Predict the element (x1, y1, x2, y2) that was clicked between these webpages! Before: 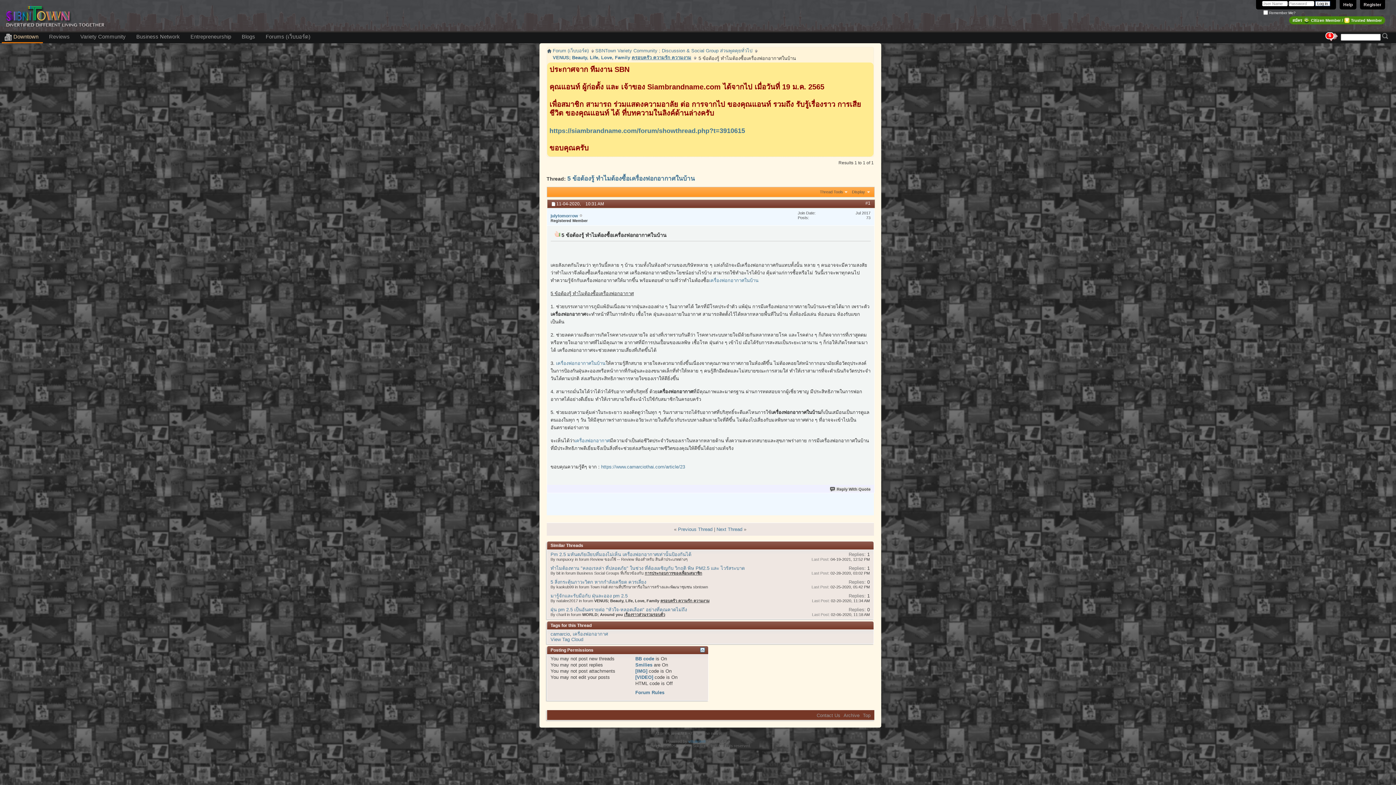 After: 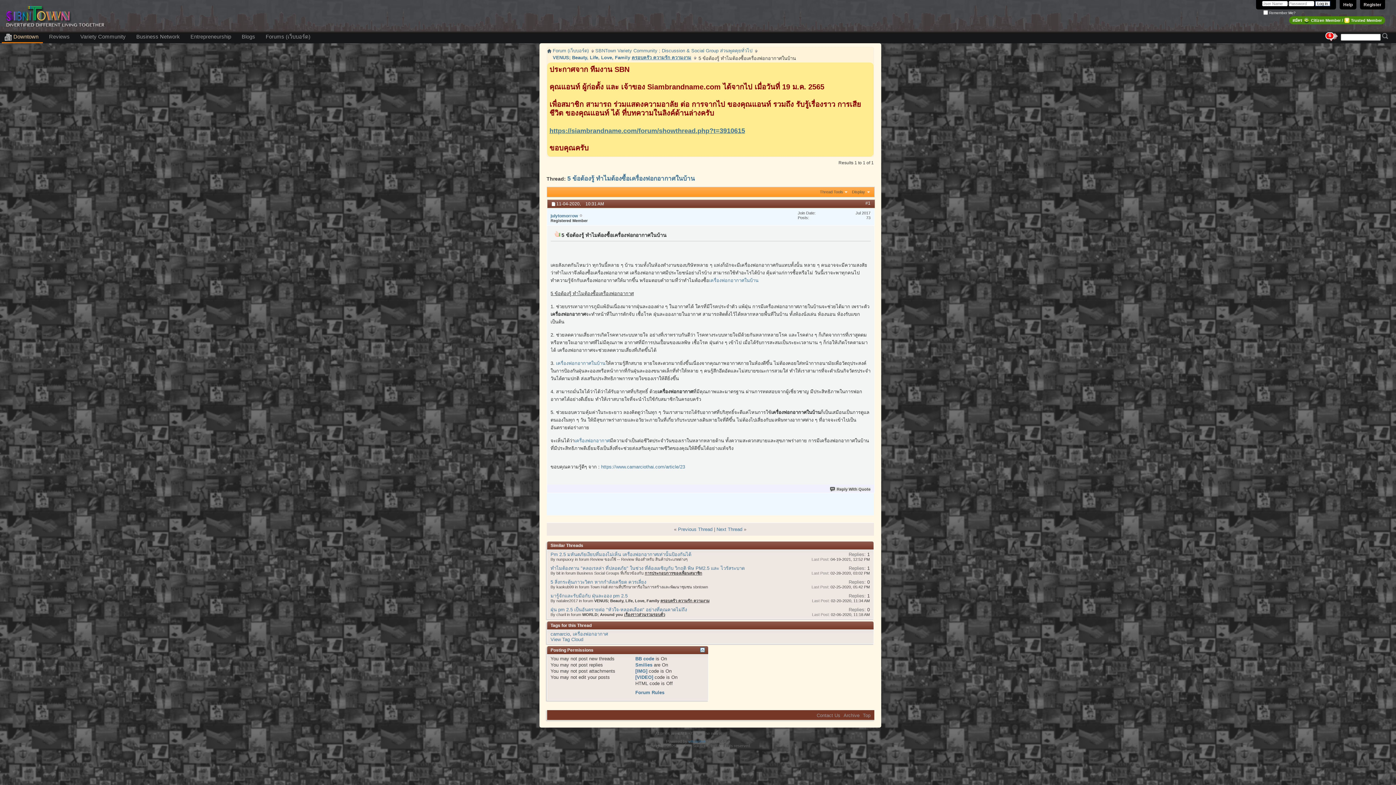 Action: label: https://siambrandname.com/forum/showthread.php?t=3910615 bbox: (549, 127, 745, 134)